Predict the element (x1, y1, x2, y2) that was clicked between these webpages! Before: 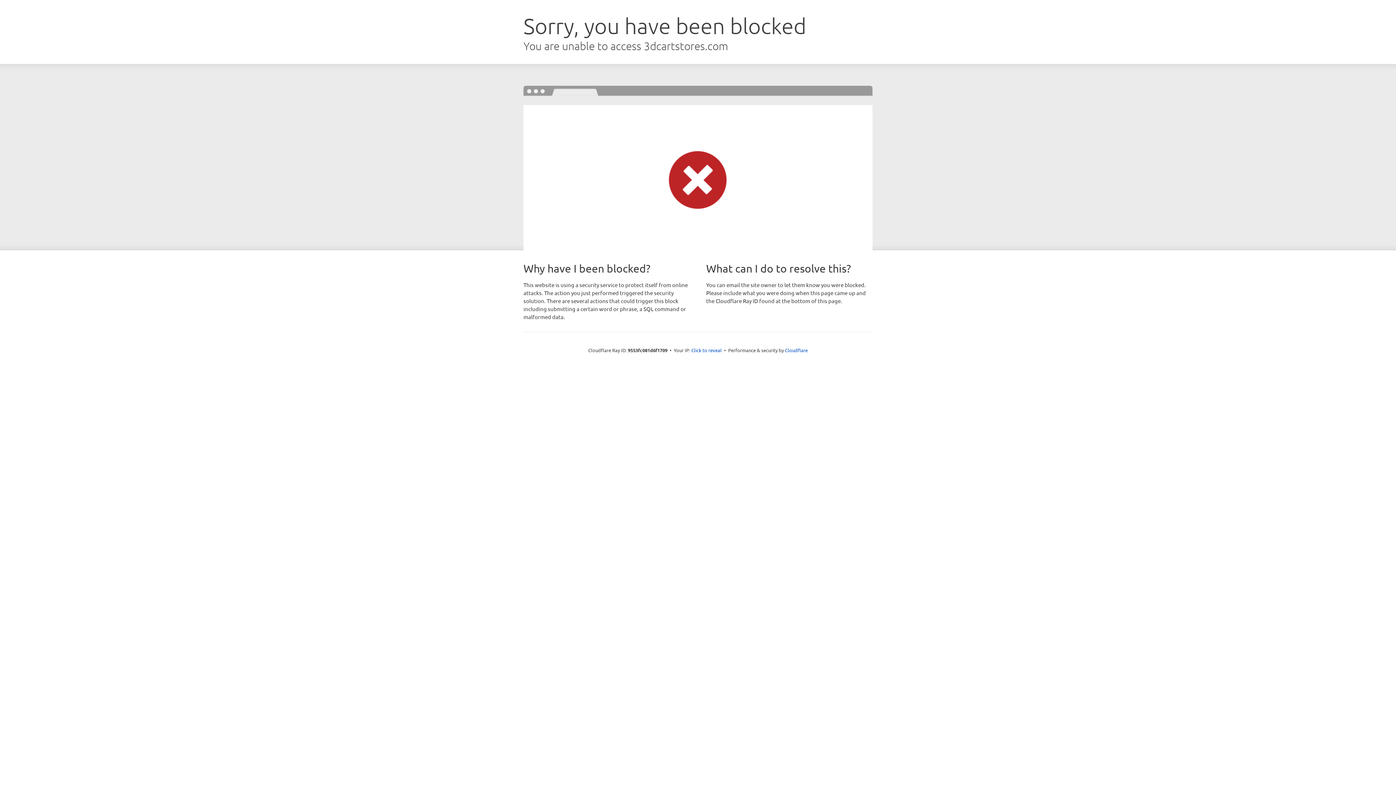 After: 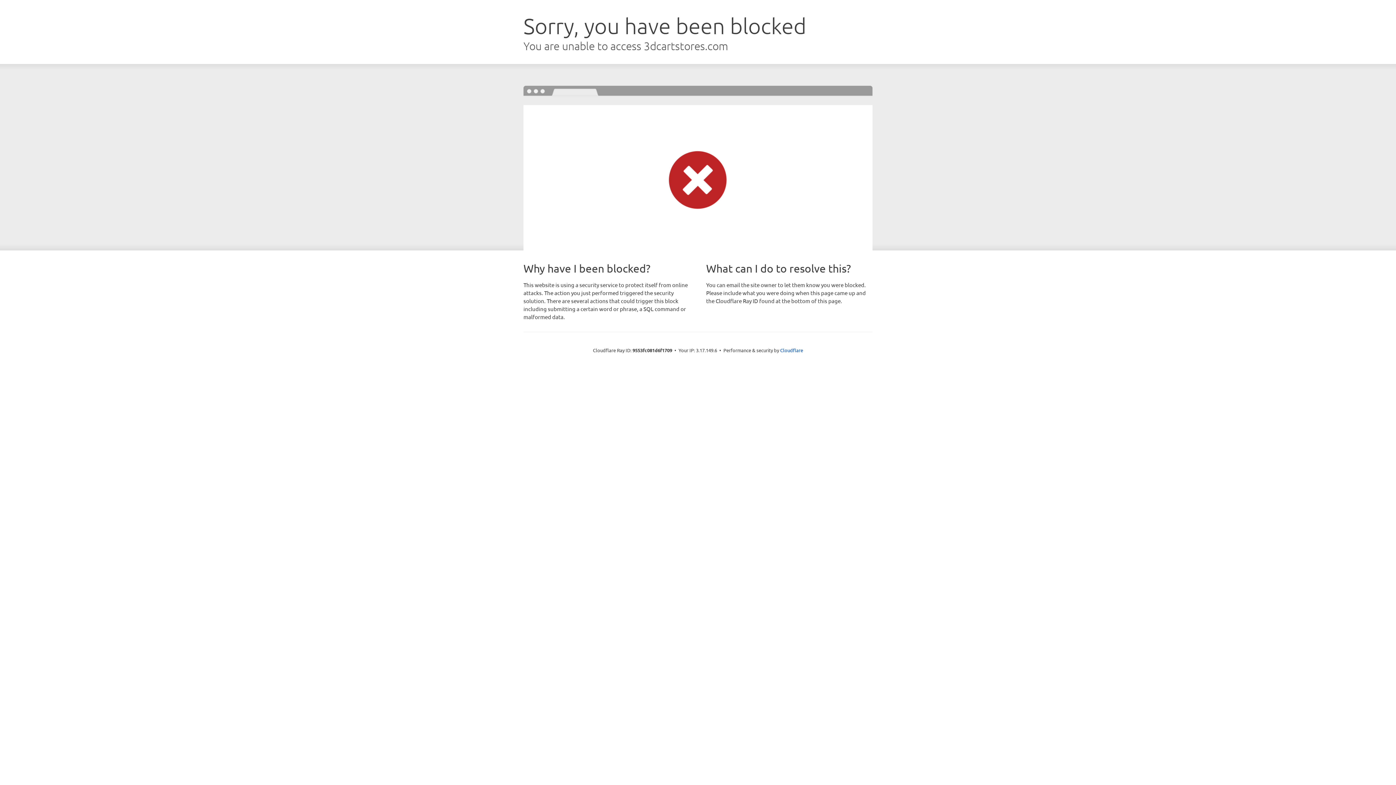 Action: bbox: (691, 346, 722, 353) label: Click to reveal